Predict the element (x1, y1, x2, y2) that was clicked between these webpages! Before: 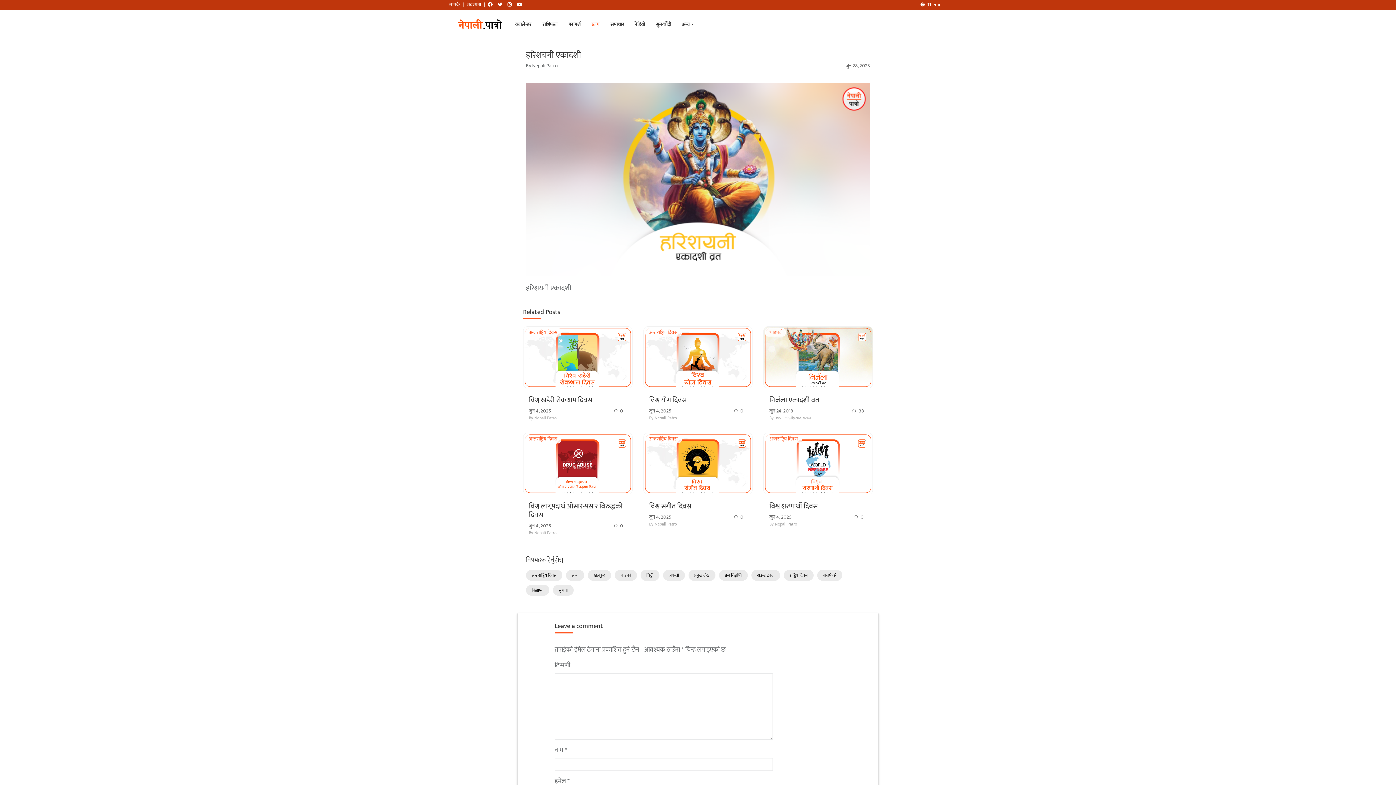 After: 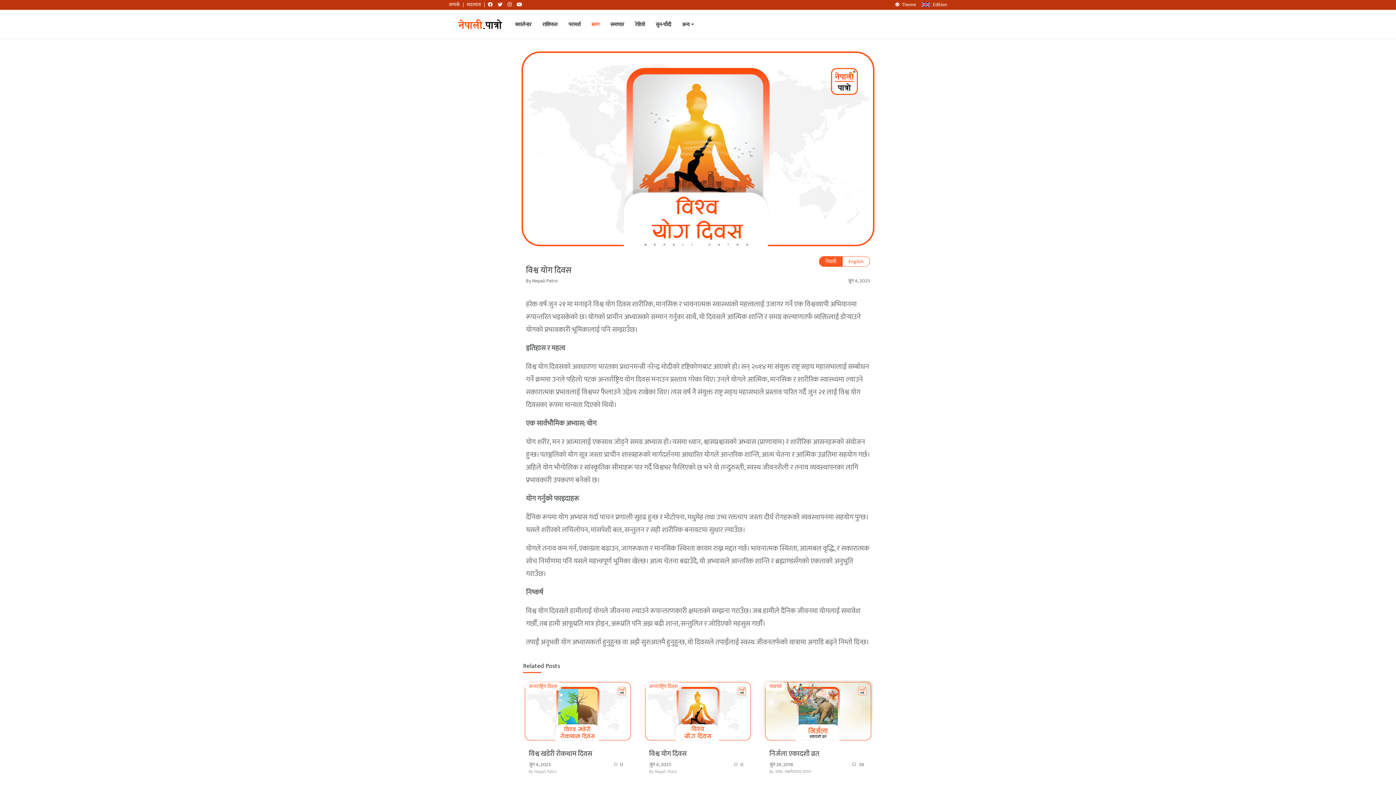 Action: label: विश्व योग दिवस bbox: (649, 395, 747, 404)